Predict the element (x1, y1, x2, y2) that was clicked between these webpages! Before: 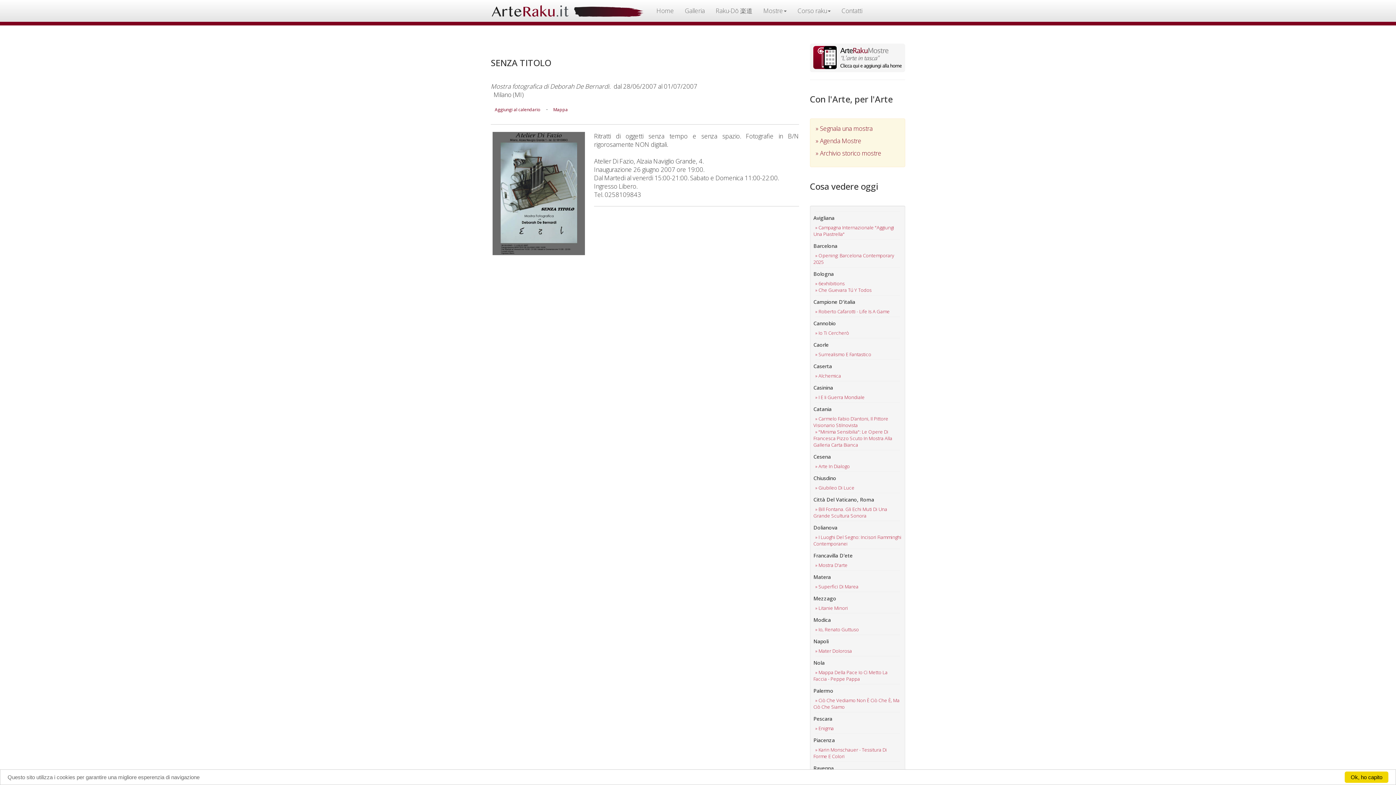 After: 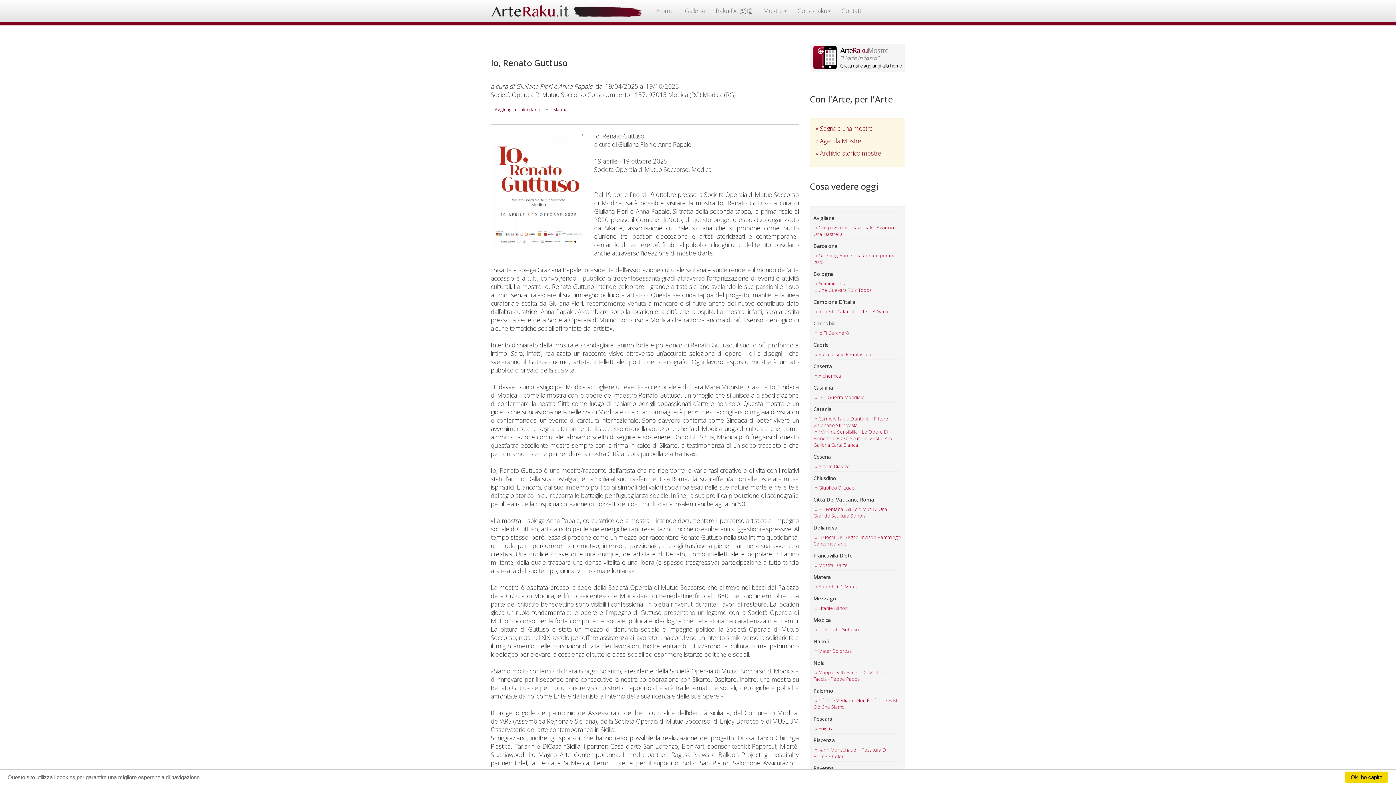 Action: label: » Io, Renato Guttuso bbox: (815, 626, 859, 633)